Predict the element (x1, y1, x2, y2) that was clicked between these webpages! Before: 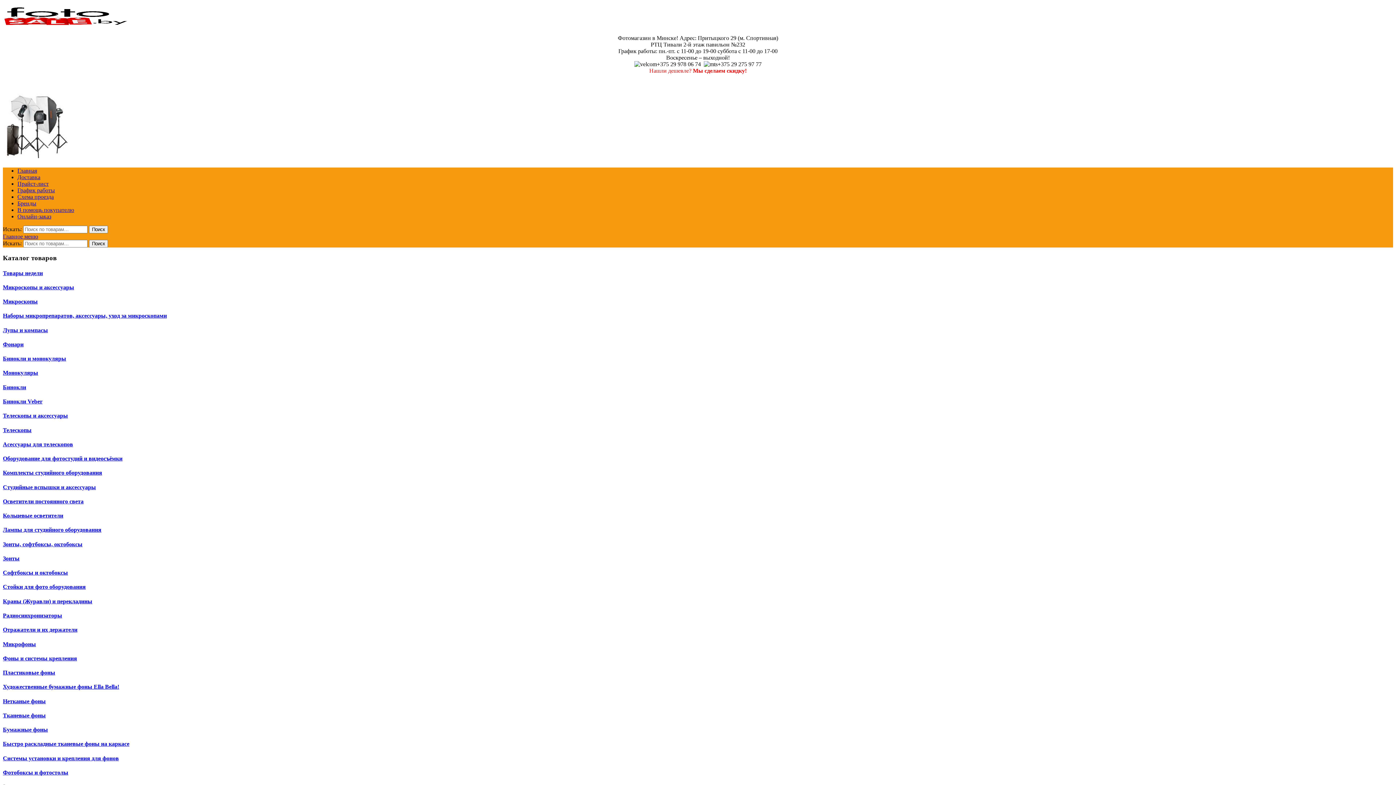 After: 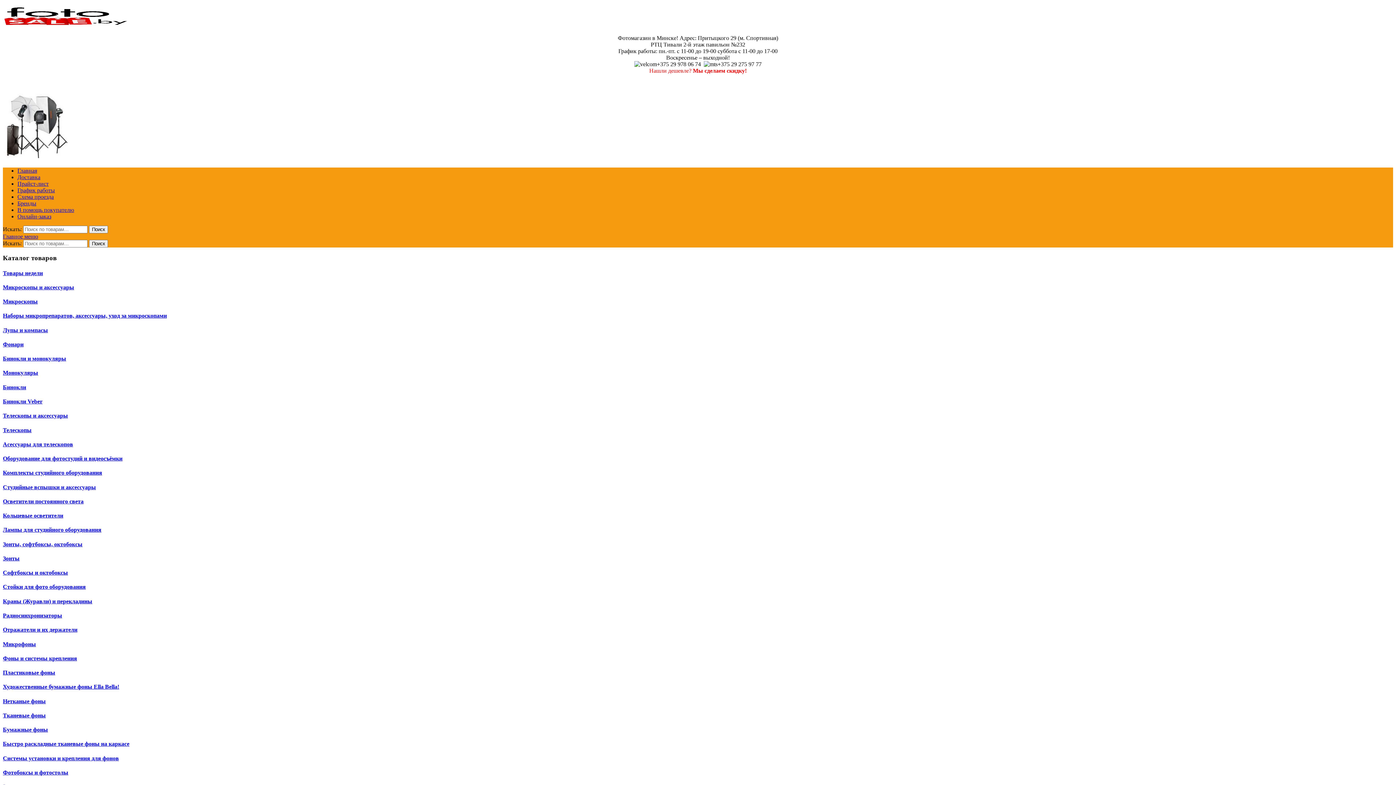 Action: label: Поиск bbox: (89, 239, 108, 247)